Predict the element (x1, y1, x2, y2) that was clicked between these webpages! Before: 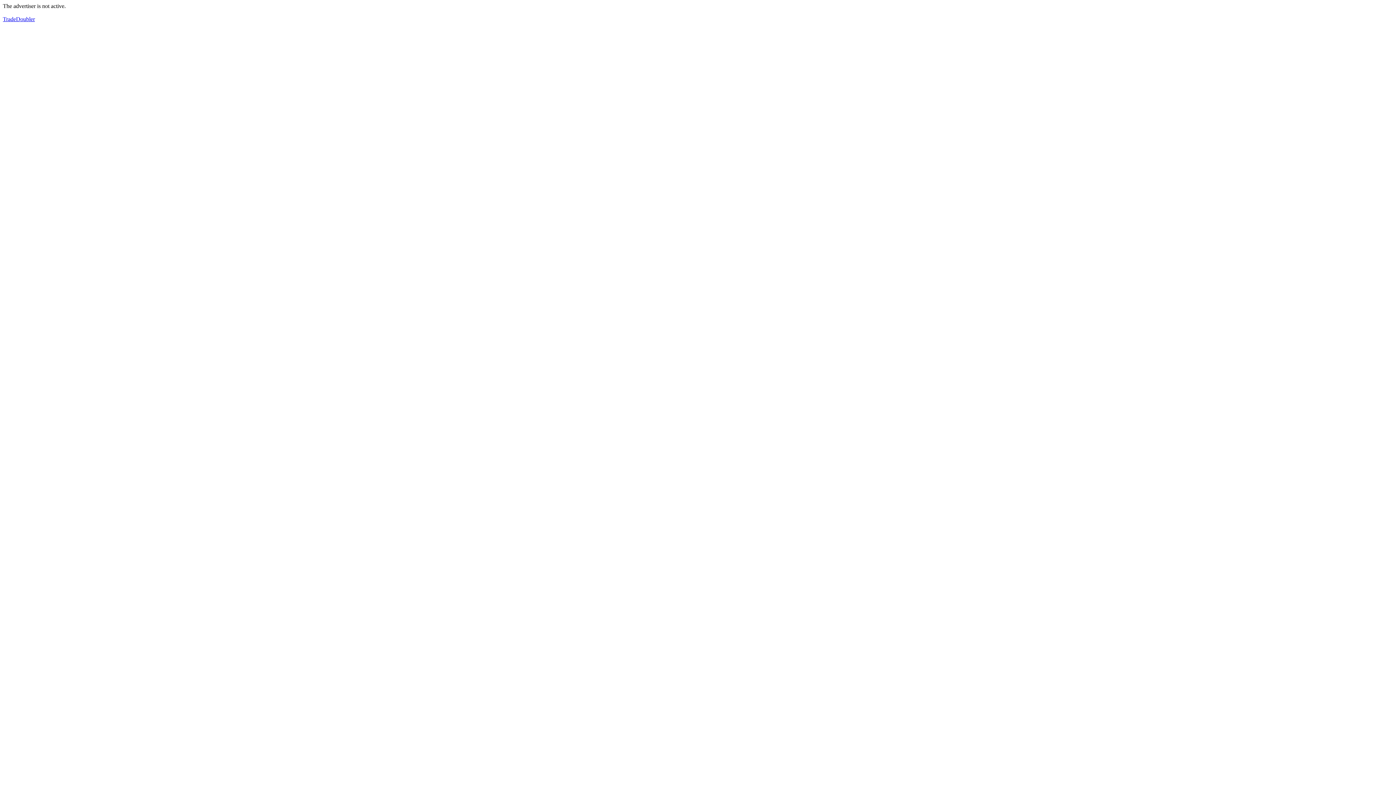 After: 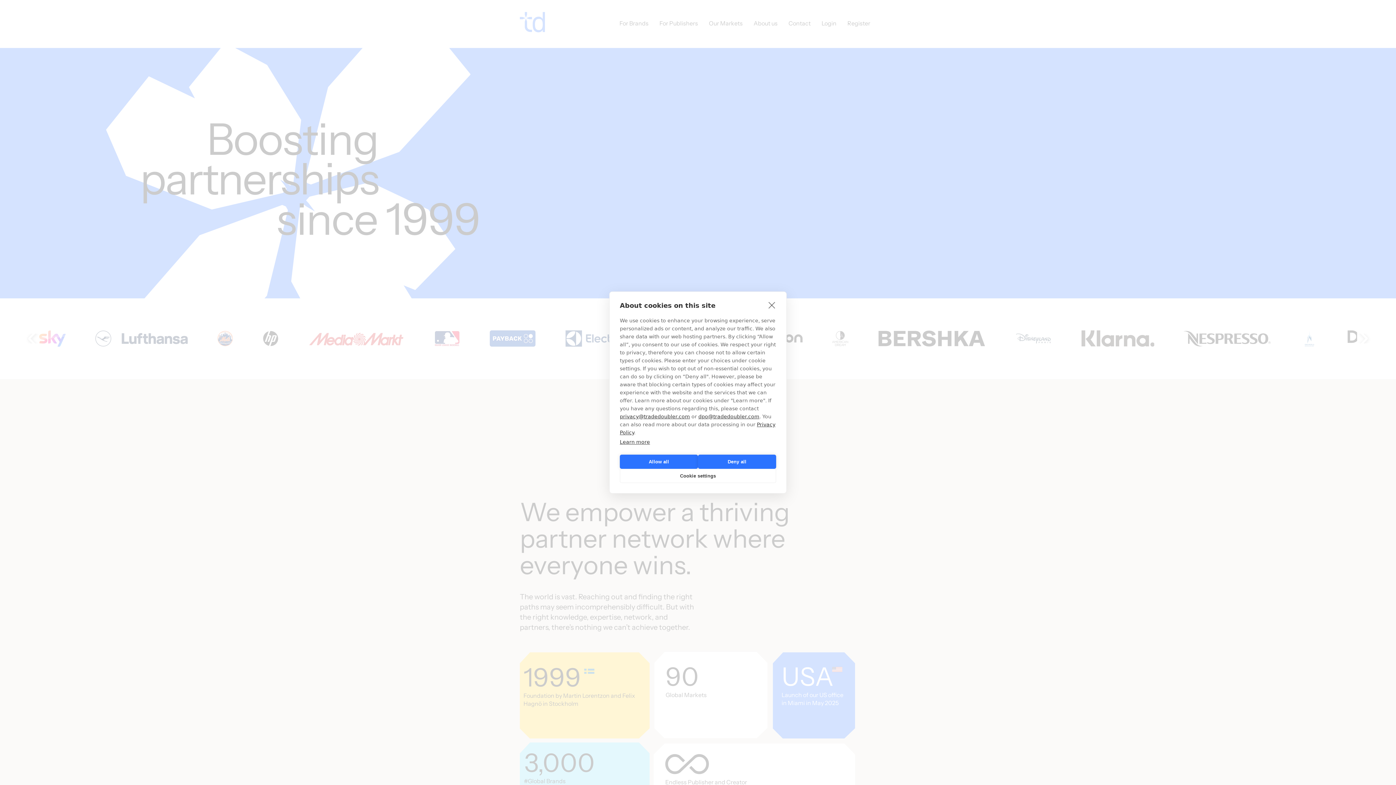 Action: bbox: (2, 16, 34, 22) label: TradeDoubler